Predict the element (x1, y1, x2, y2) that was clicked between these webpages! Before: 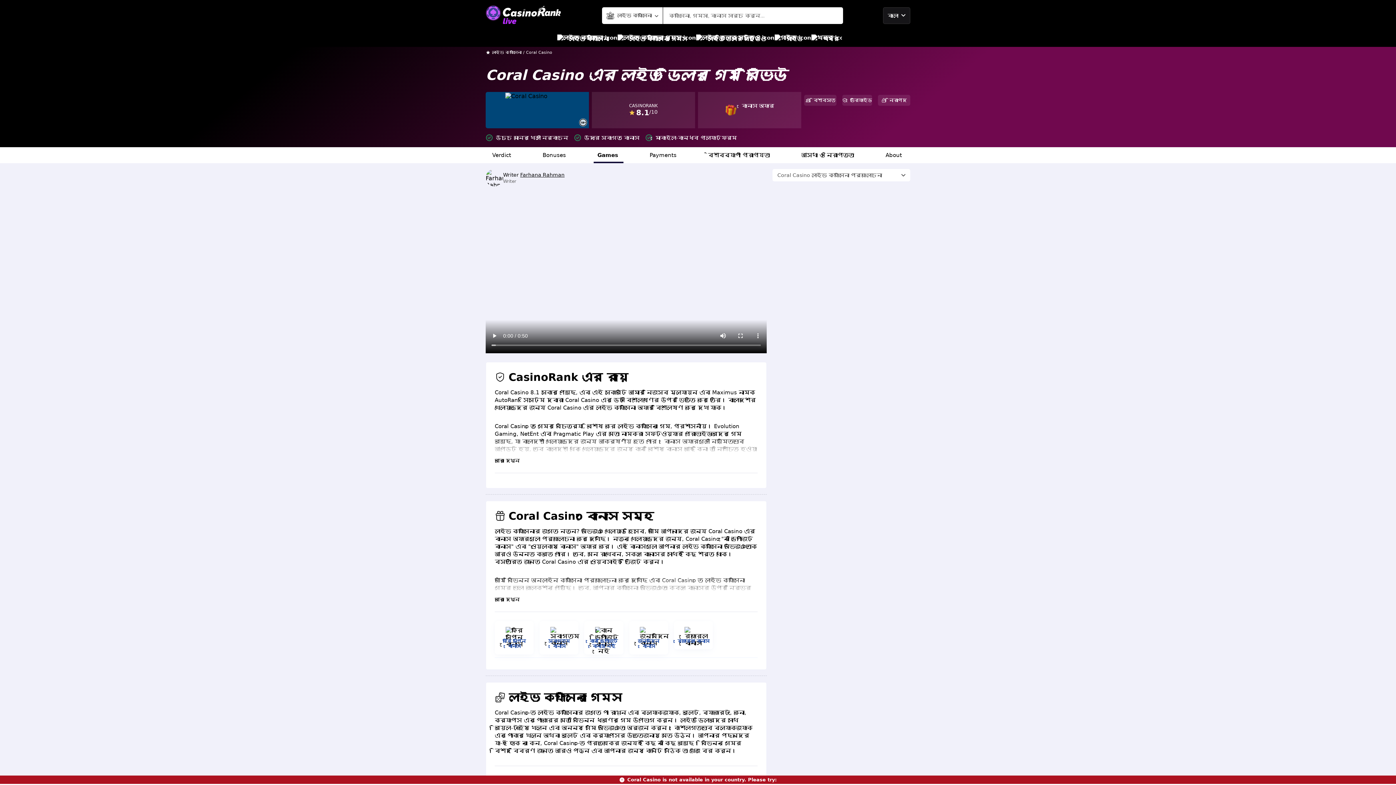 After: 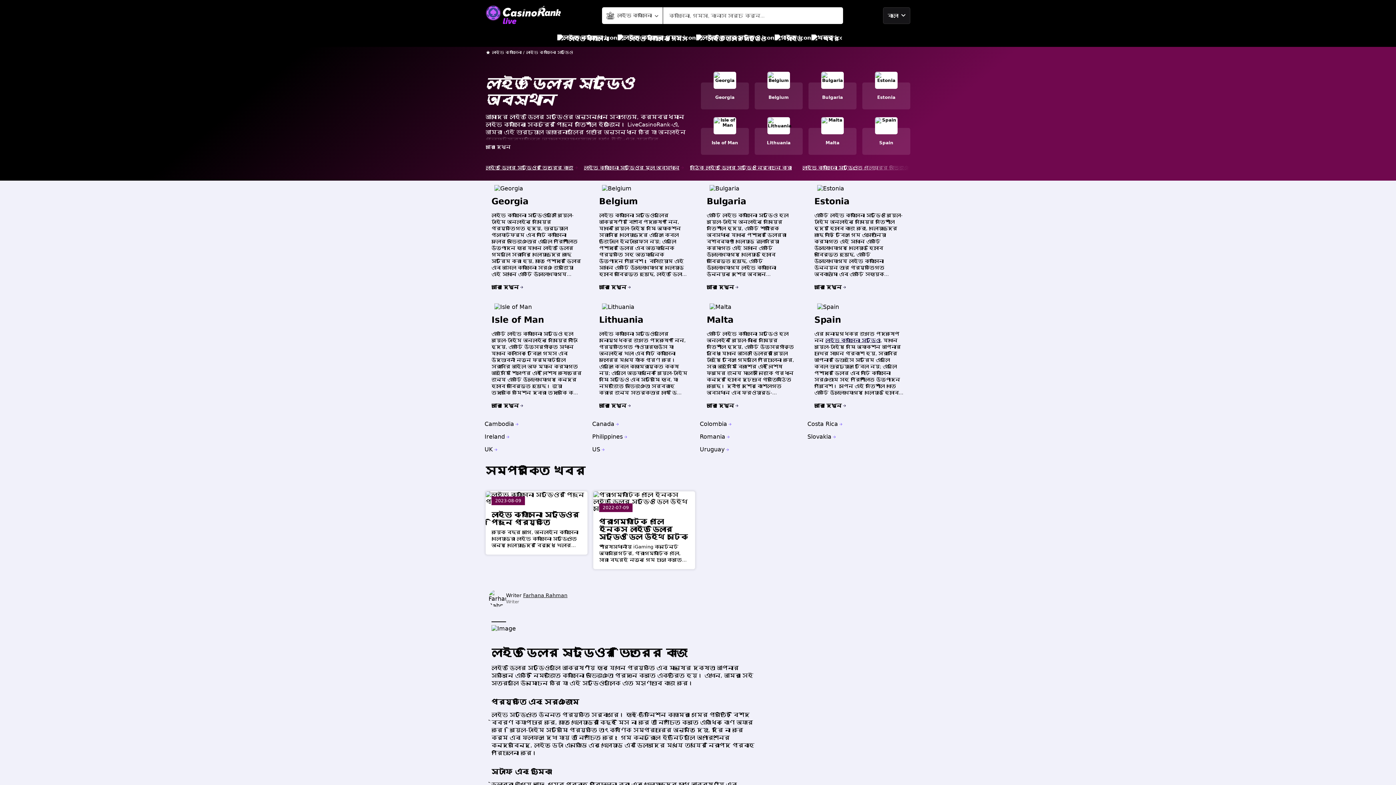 Action: label: লাইভ ডিলার স্টুডিও bbox: (696, 30, 766, 46)